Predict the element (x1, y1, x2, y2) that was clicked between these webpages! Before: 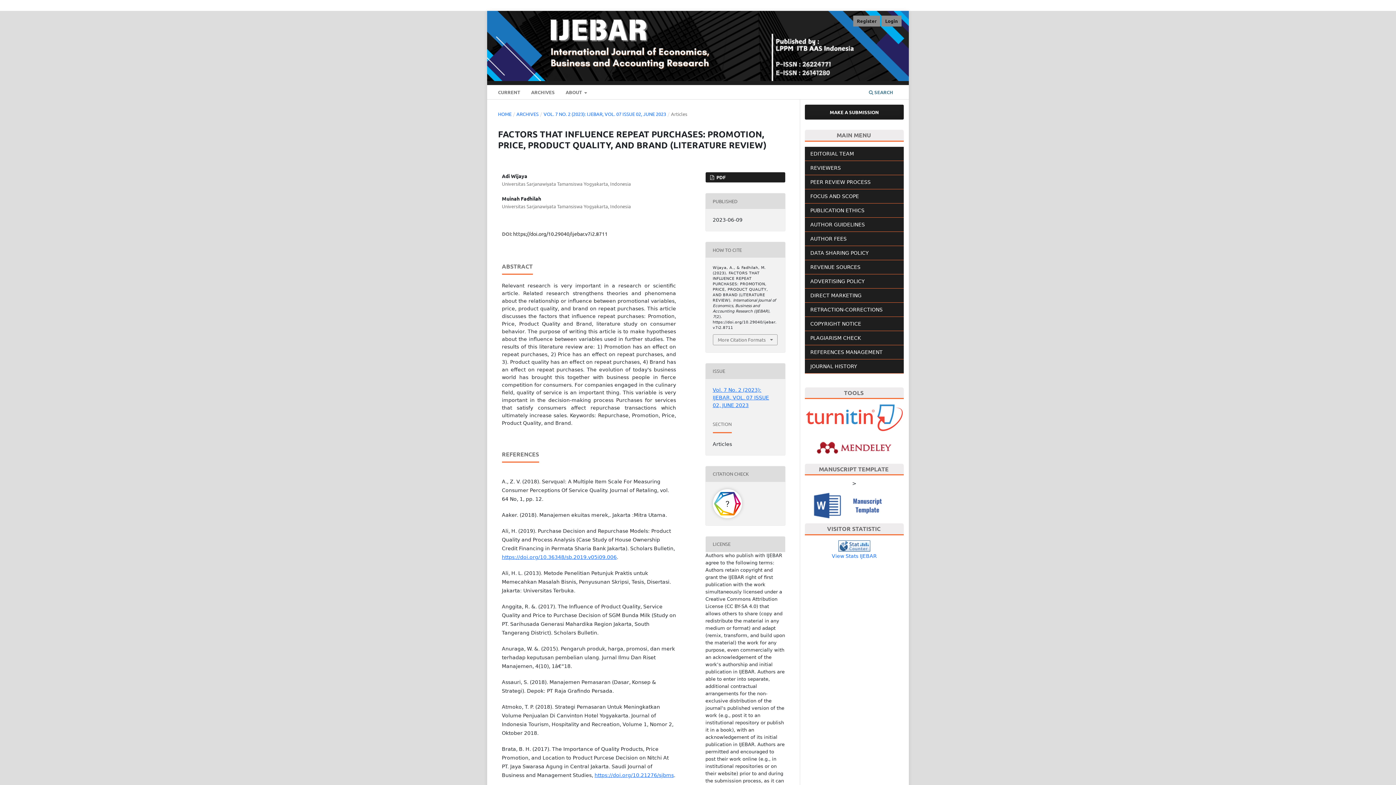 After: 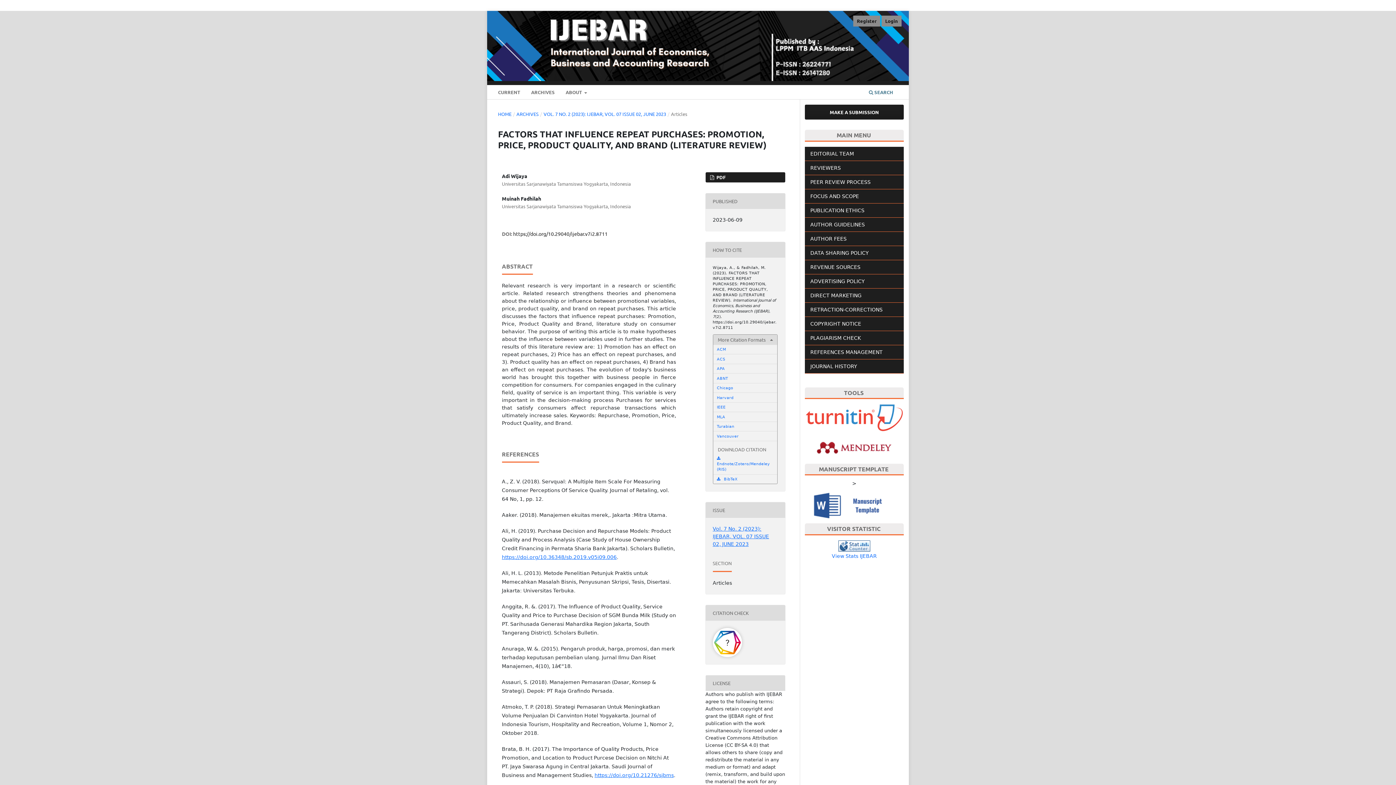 Action: bbox: (713, 334, 777, 345) label: More Citation Formats